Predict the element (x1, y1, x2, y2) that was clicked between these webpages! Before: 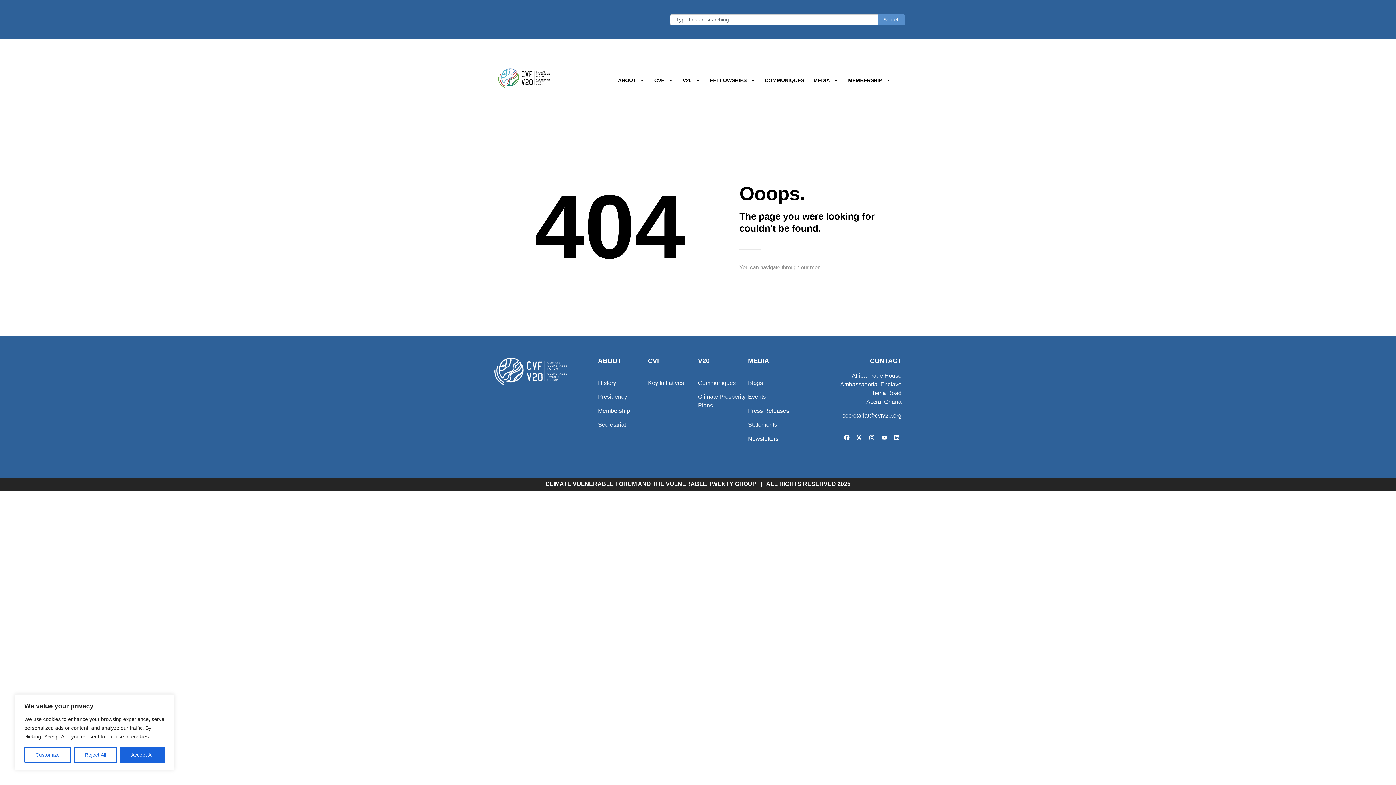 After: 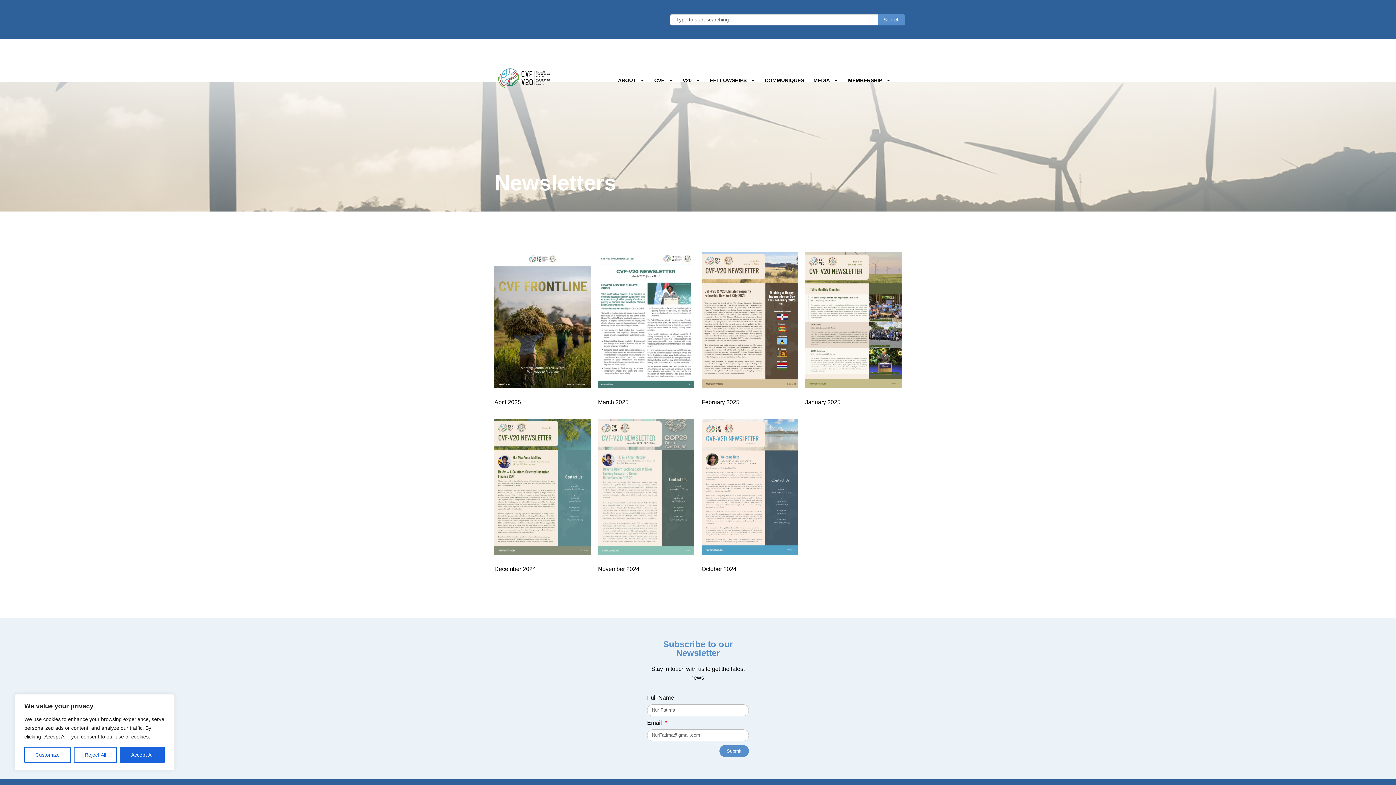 Action: label: Newsletters bbox: (748, 435, 778, 442)